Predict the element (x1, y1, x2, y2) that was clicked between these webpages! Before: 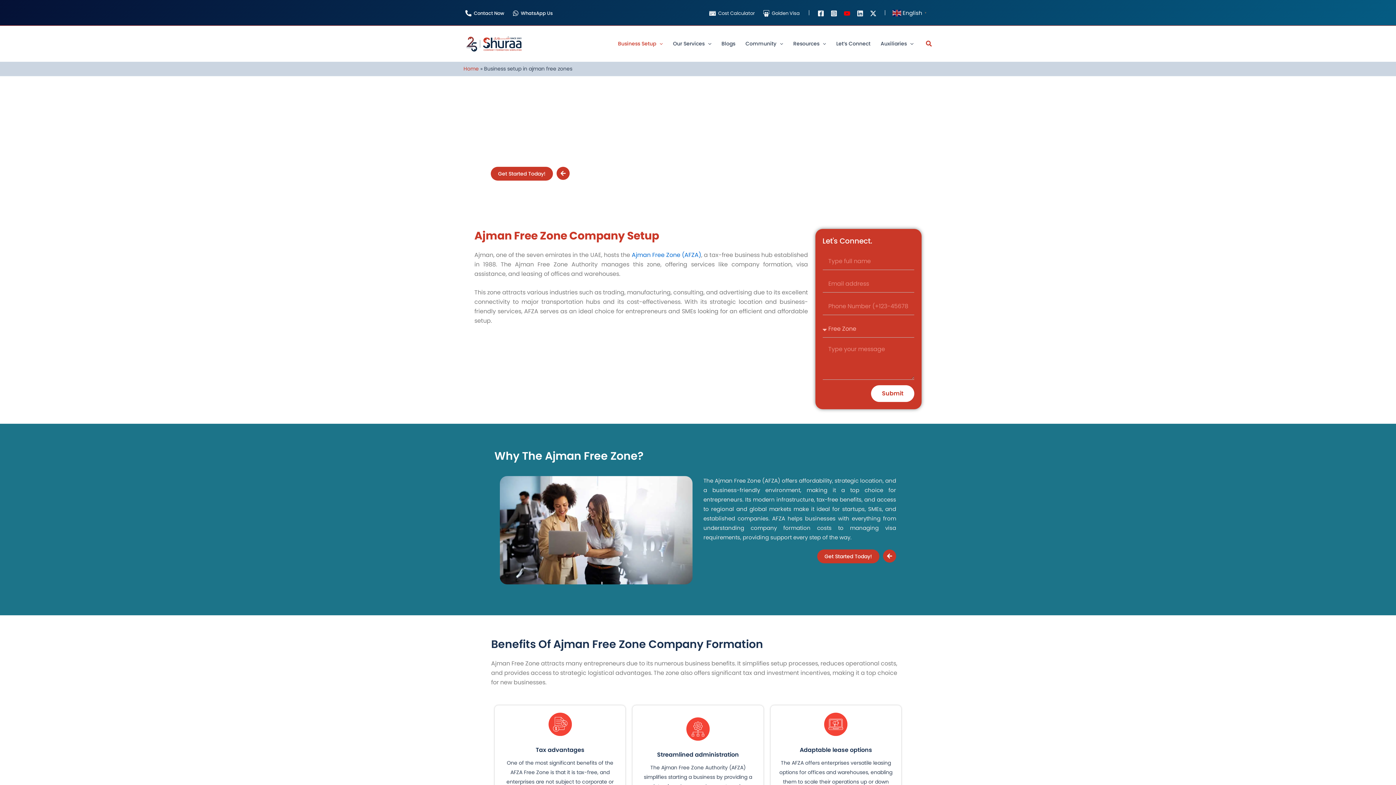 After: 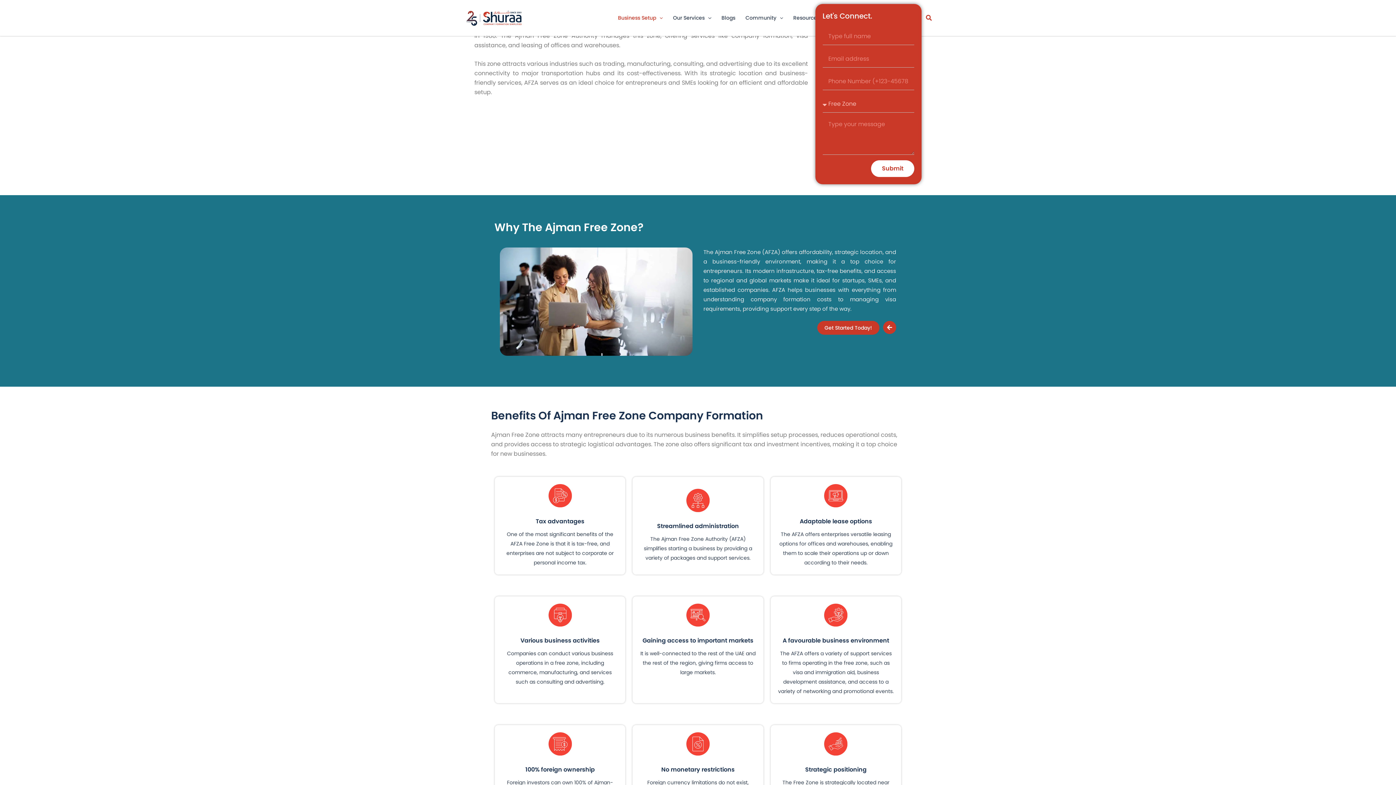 Action: bbox: (490, 166, 553, 180) label: Get Started Today!